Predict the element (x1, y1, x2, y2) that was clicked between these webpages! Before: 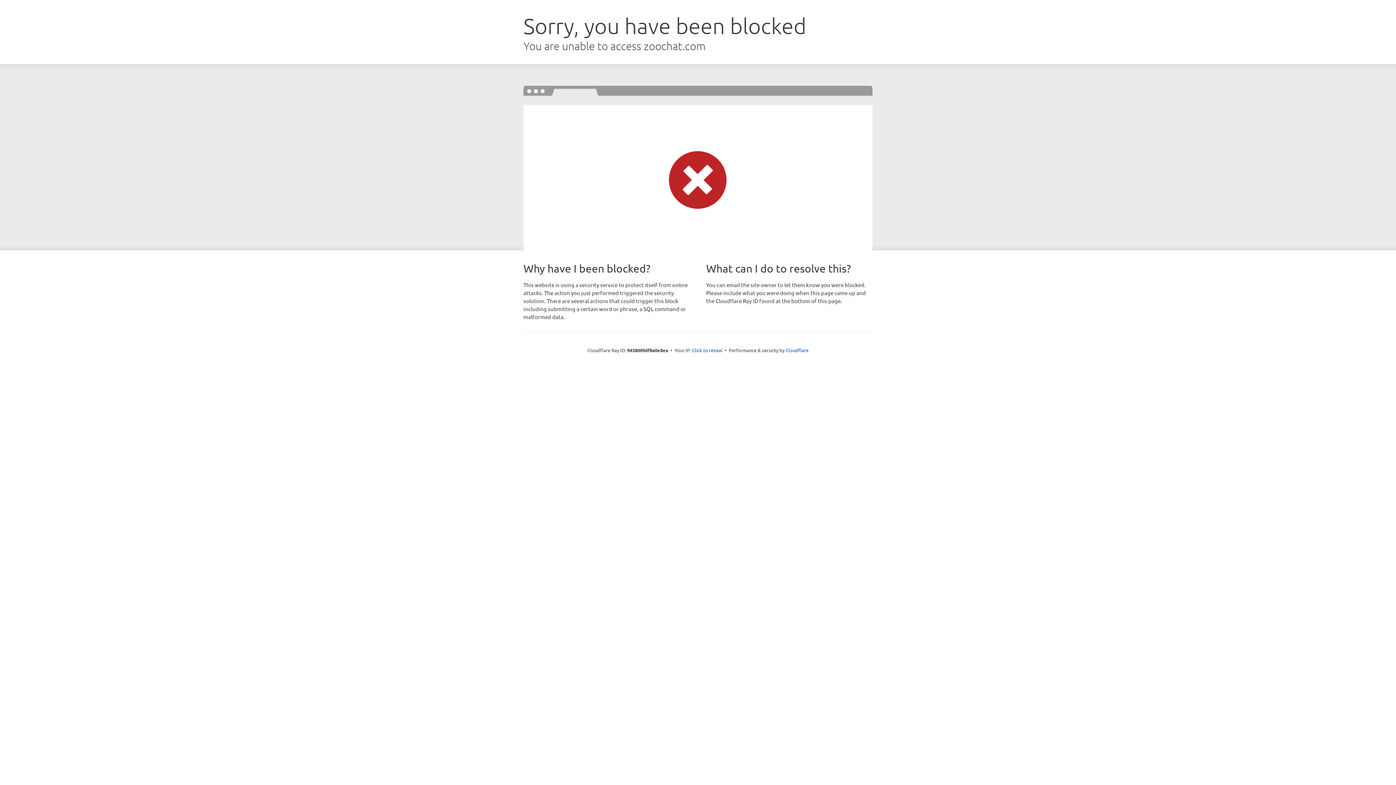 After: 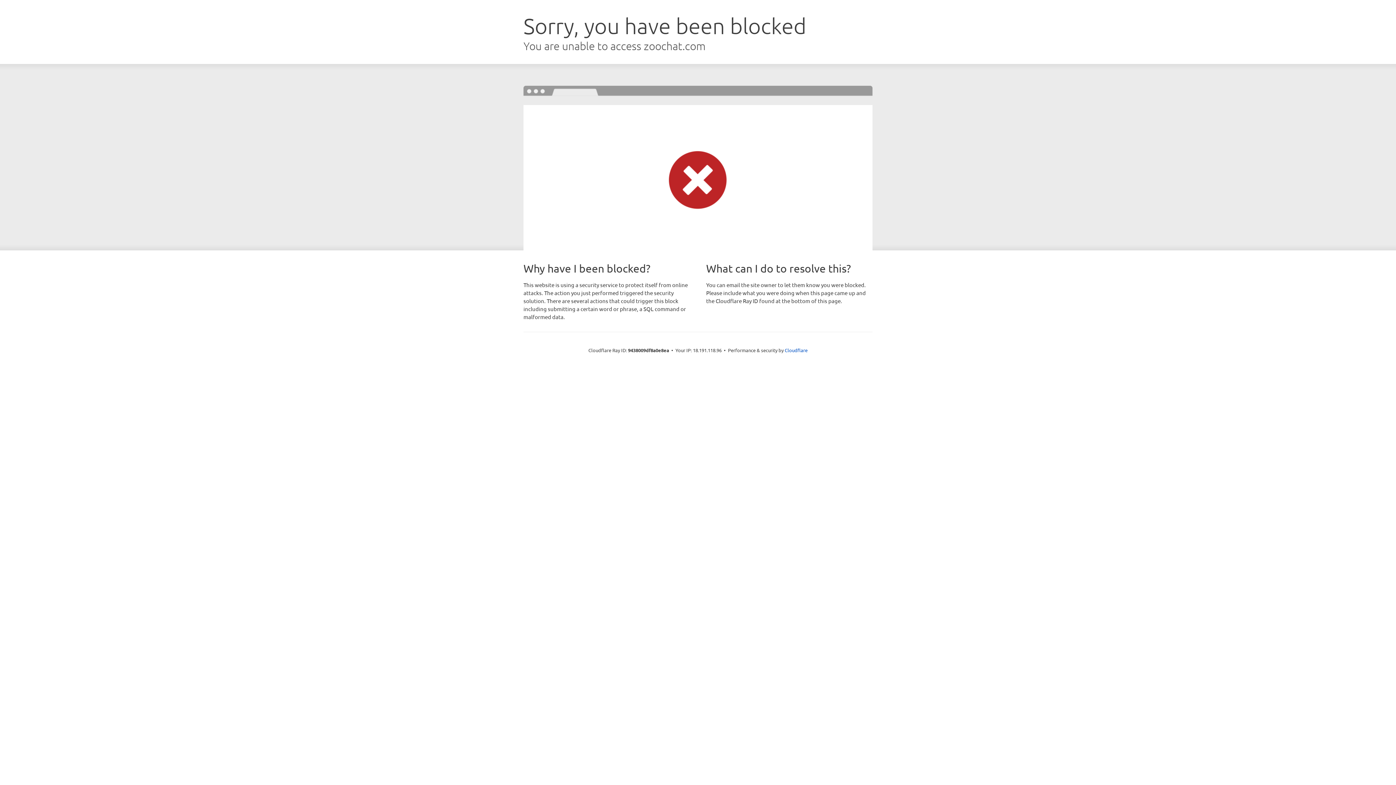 Action: bbox: (692, 346, 722, 353) label: Click to reveal